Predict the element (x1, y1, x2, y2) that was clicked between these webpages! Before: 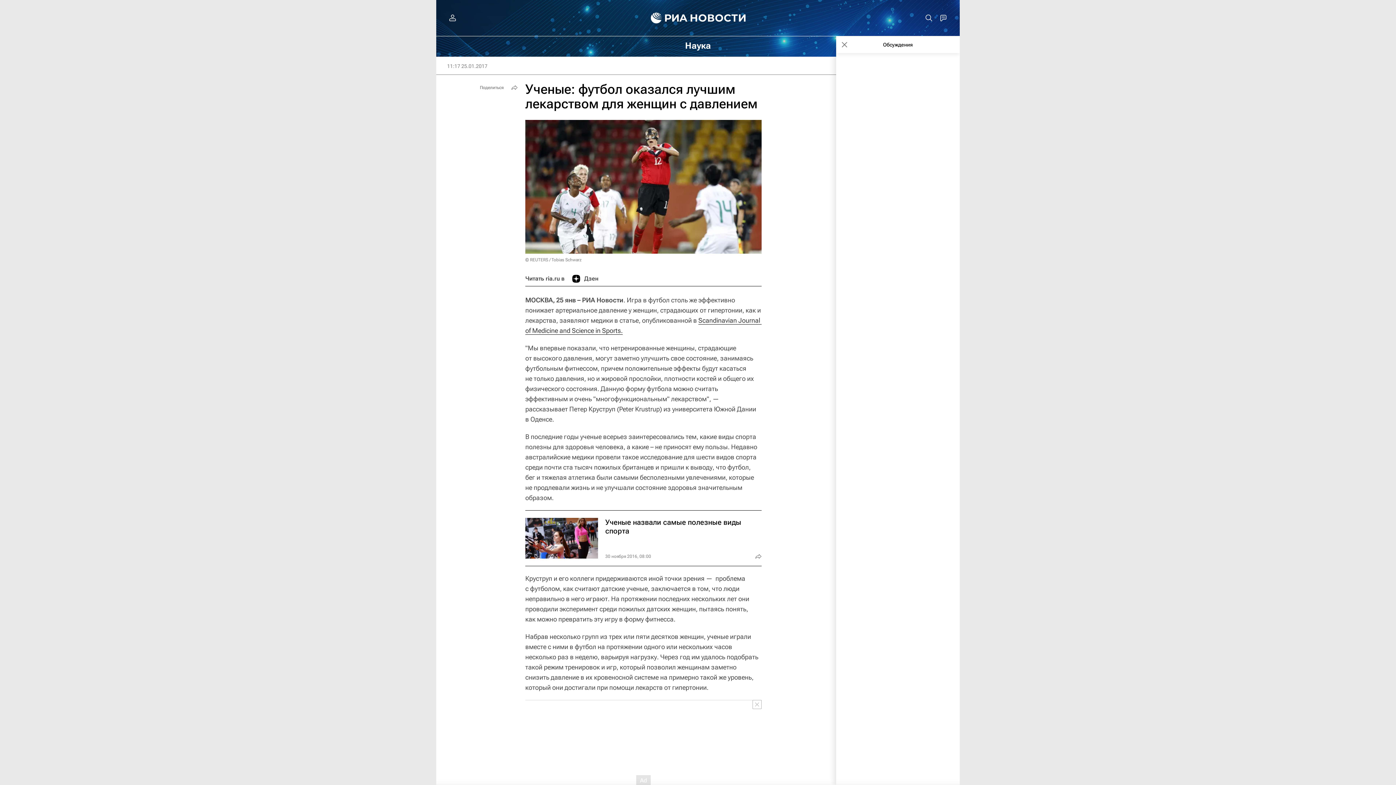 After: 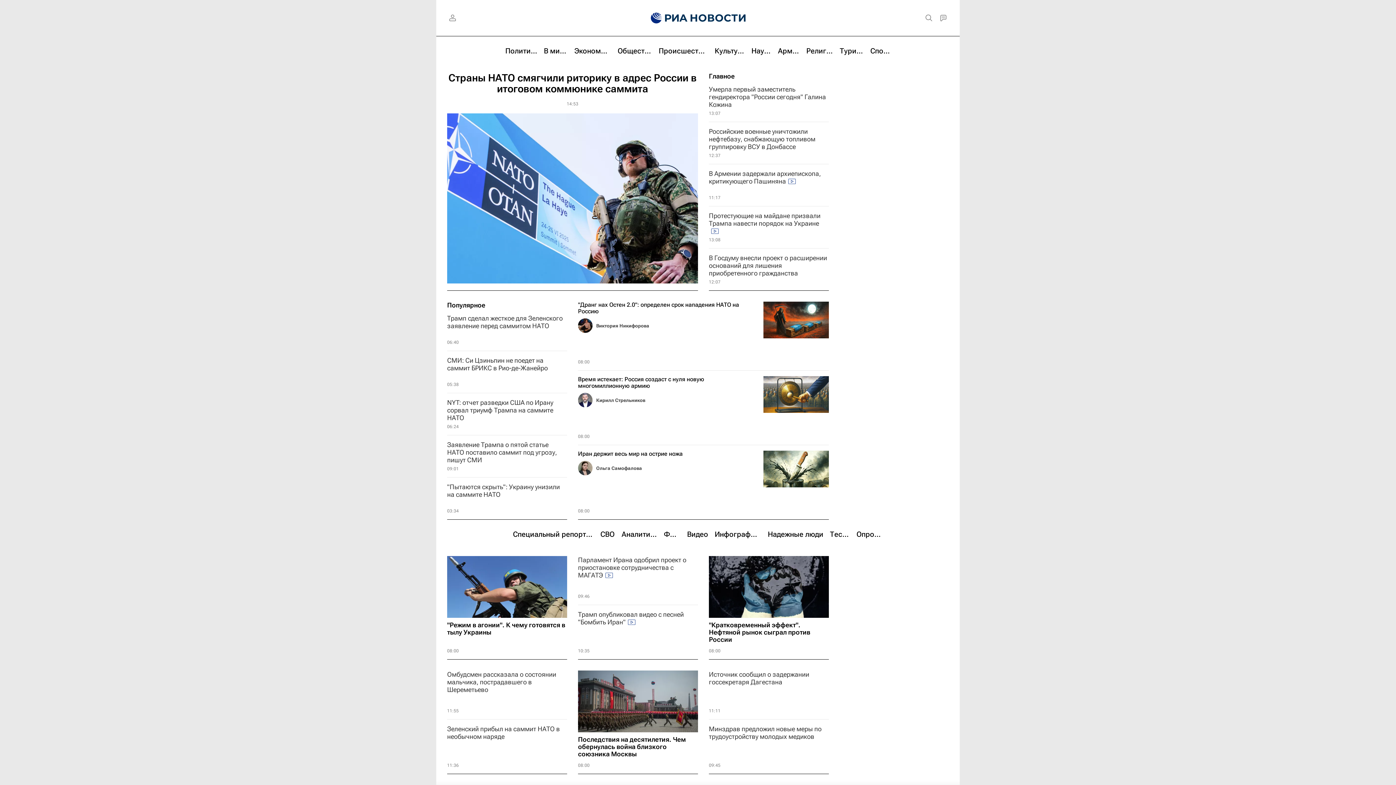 Action: bbox: (639, 0, 756, 36)